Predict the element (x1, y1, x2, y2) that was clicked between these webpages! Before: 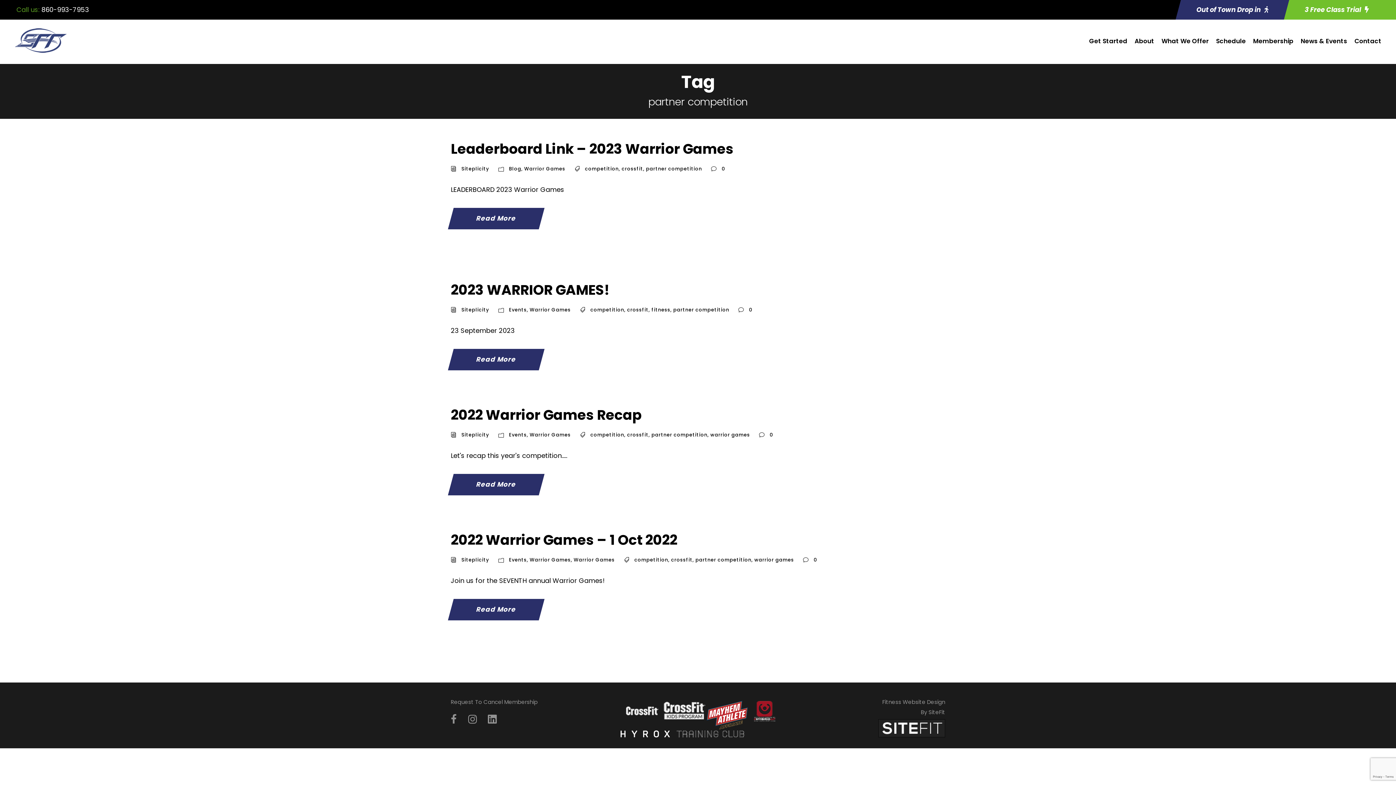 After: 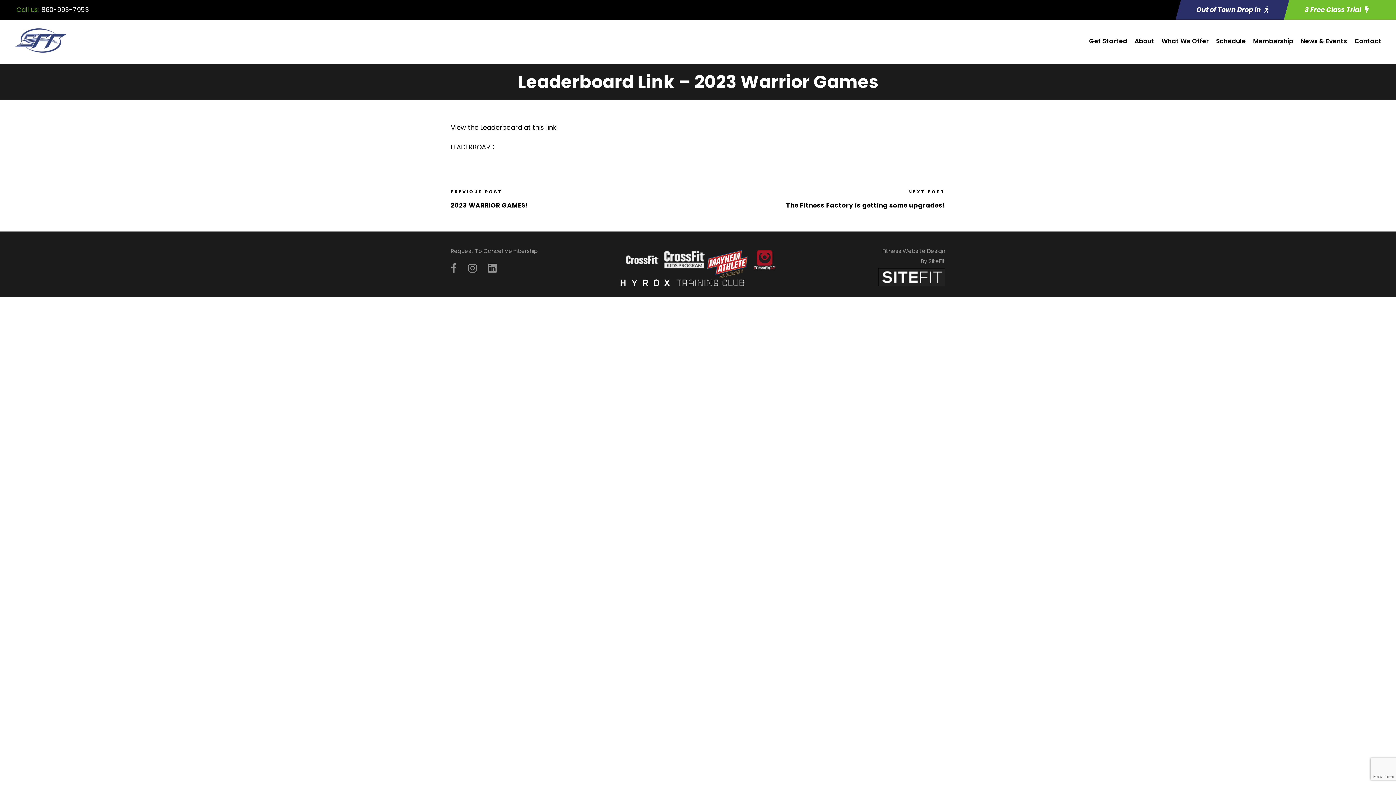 Action: bbox: (721, 165, 725, 172) label: 0